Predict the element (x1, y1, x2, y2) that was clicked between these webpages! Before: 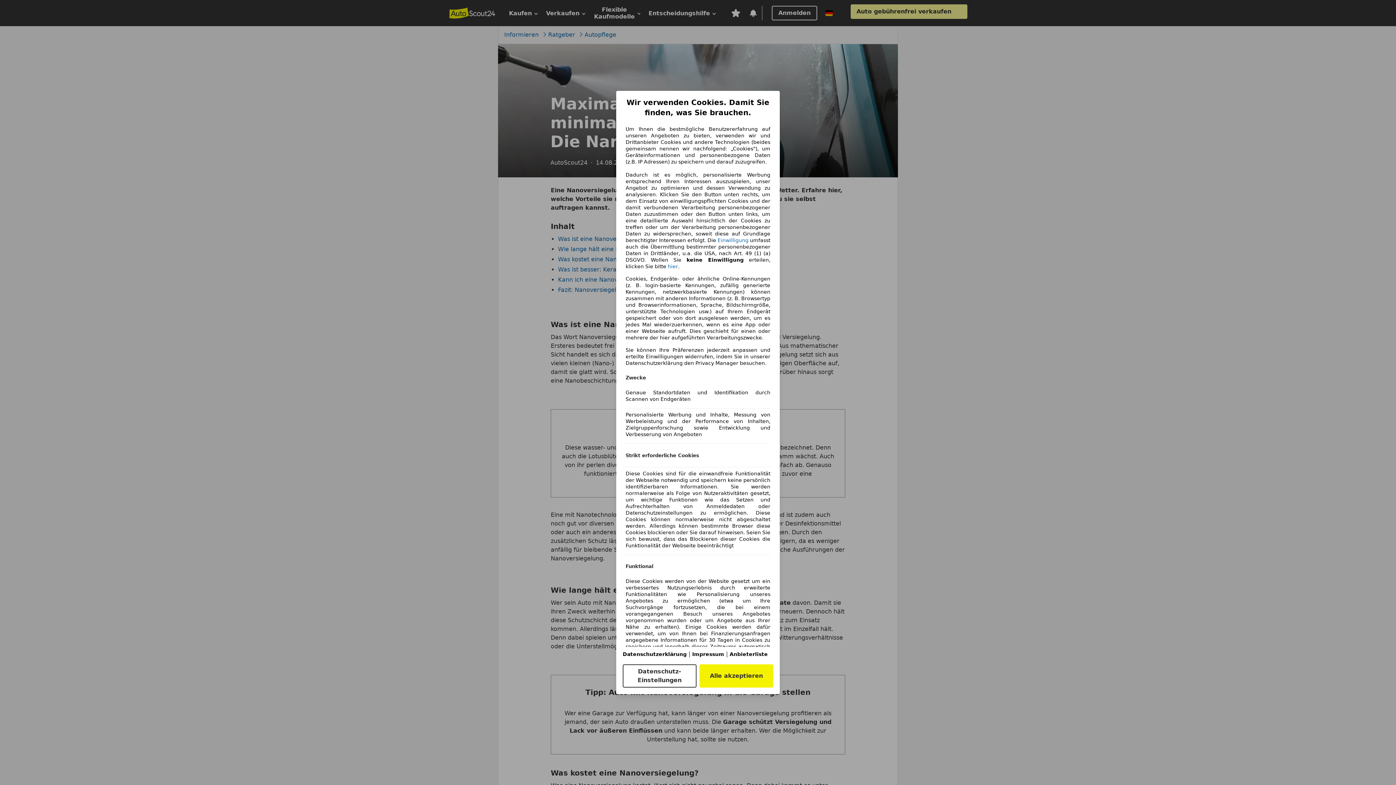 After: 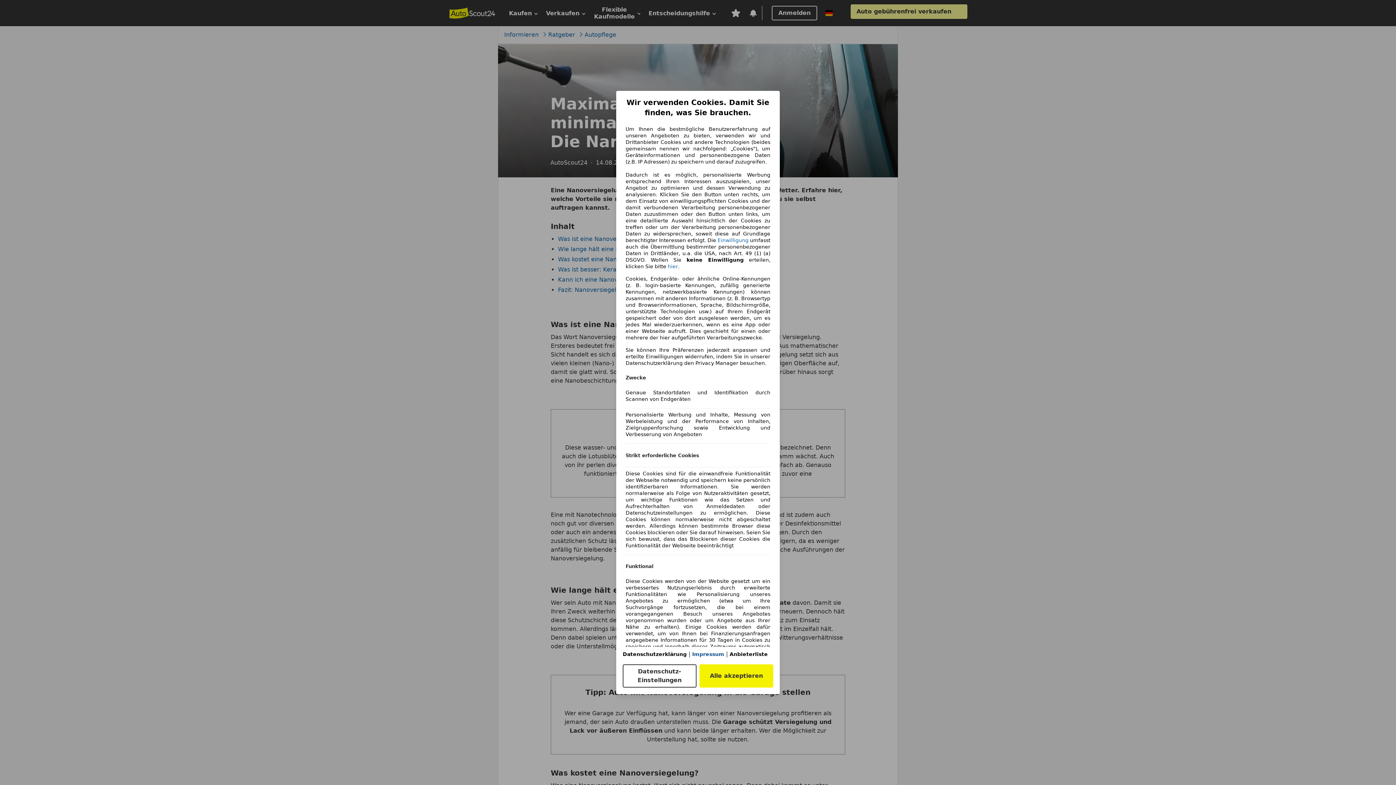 Action: label: Impressum(öffnet in einem neuen Fenster) bbox: (692, 651, 724, 657)